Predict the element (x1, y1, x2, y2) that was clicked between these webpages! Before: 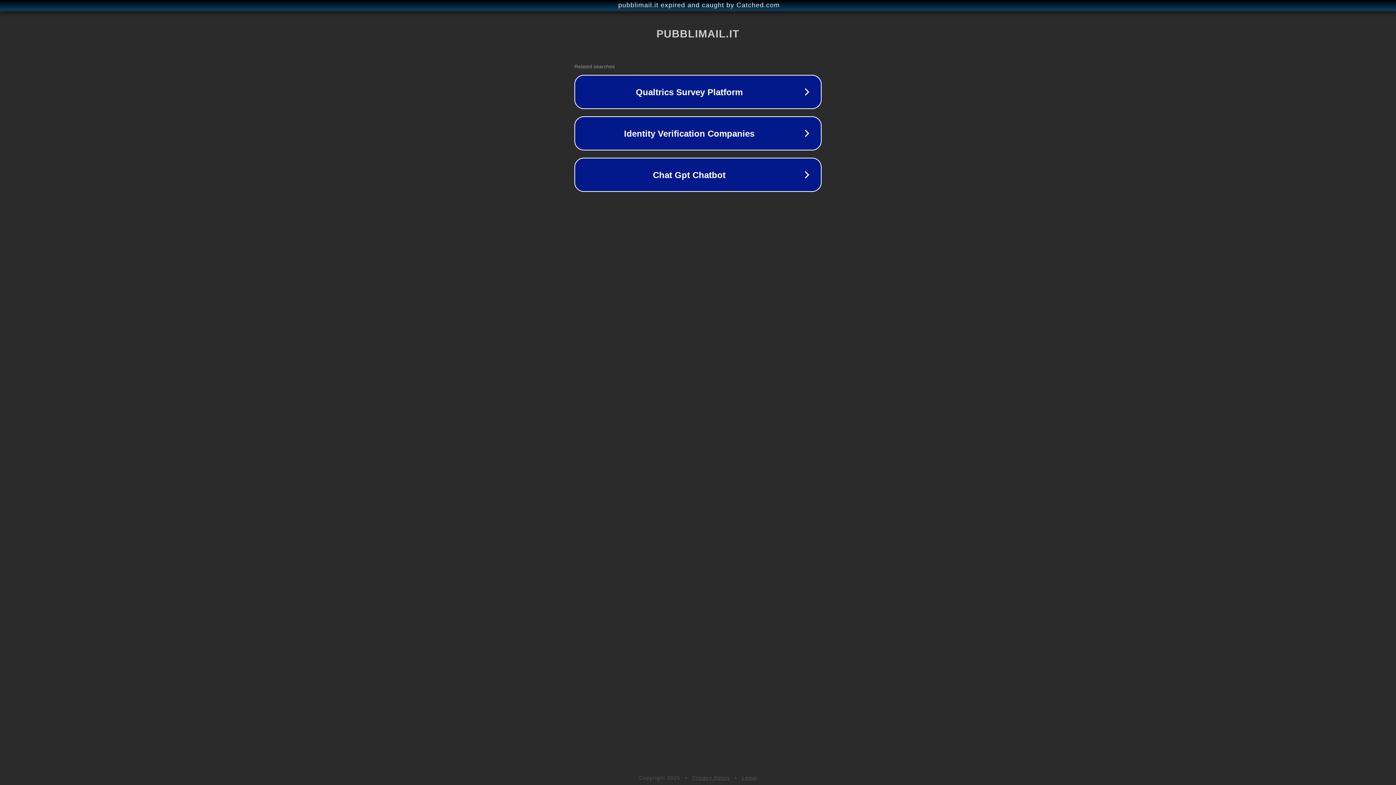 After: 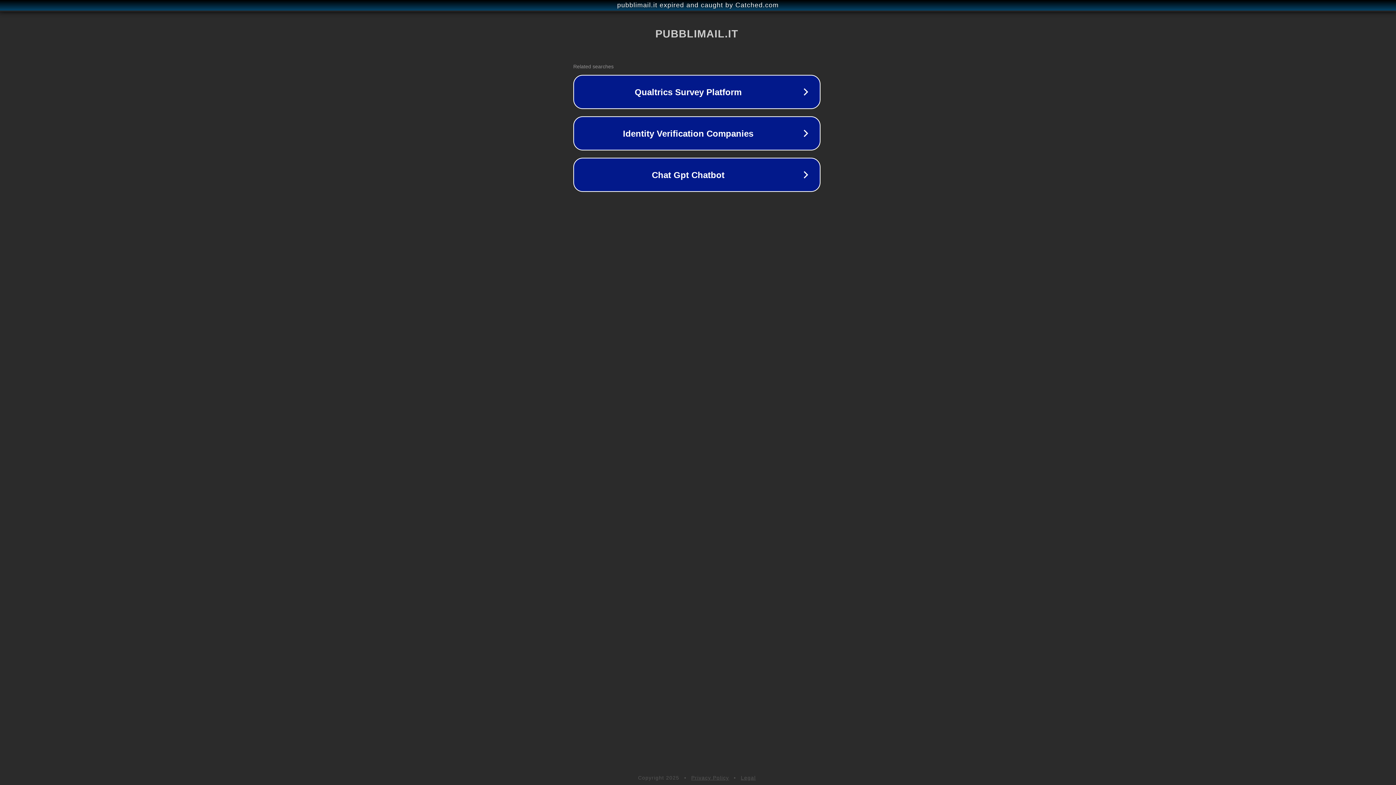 Action: label: pubblimail.it expired and caught by Catched.com bbox: (1, 1, 1397, 9)